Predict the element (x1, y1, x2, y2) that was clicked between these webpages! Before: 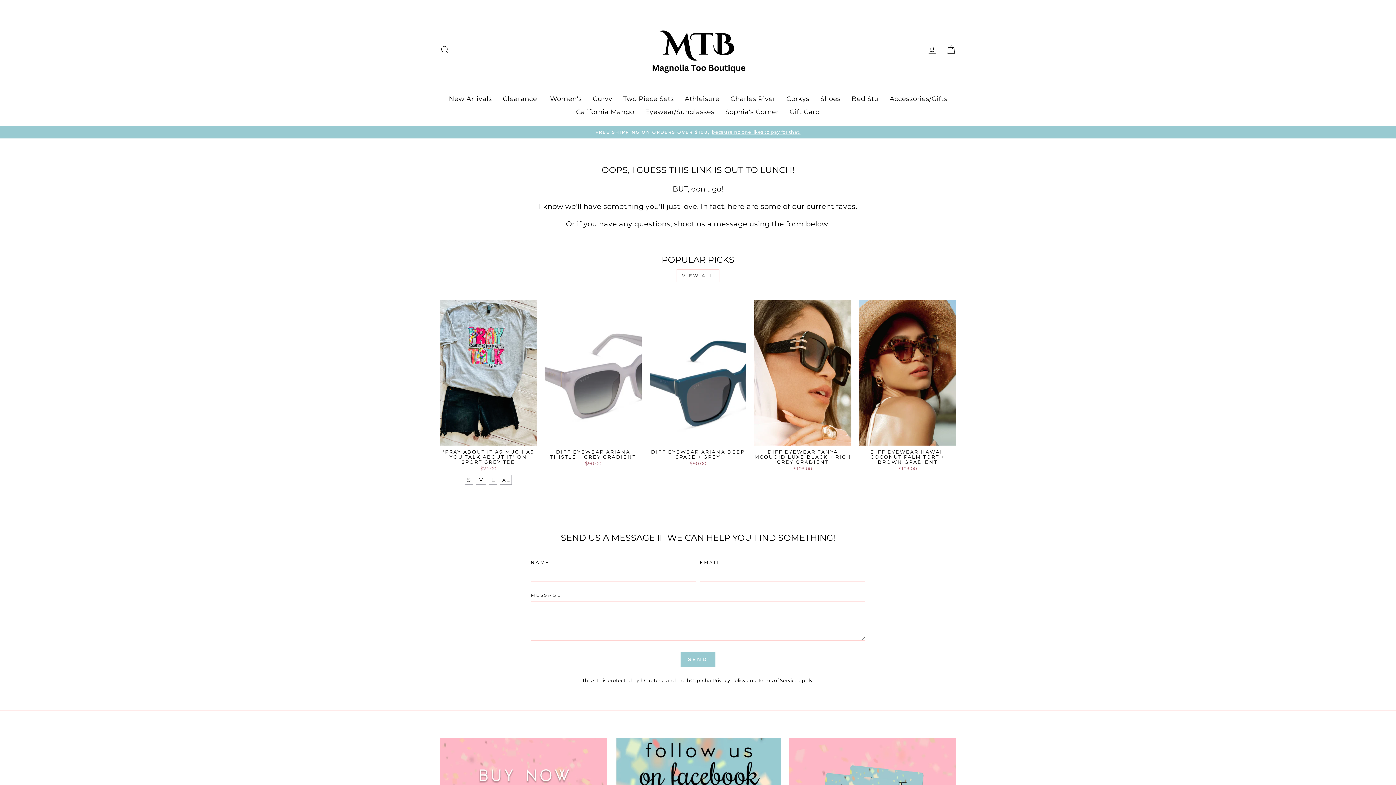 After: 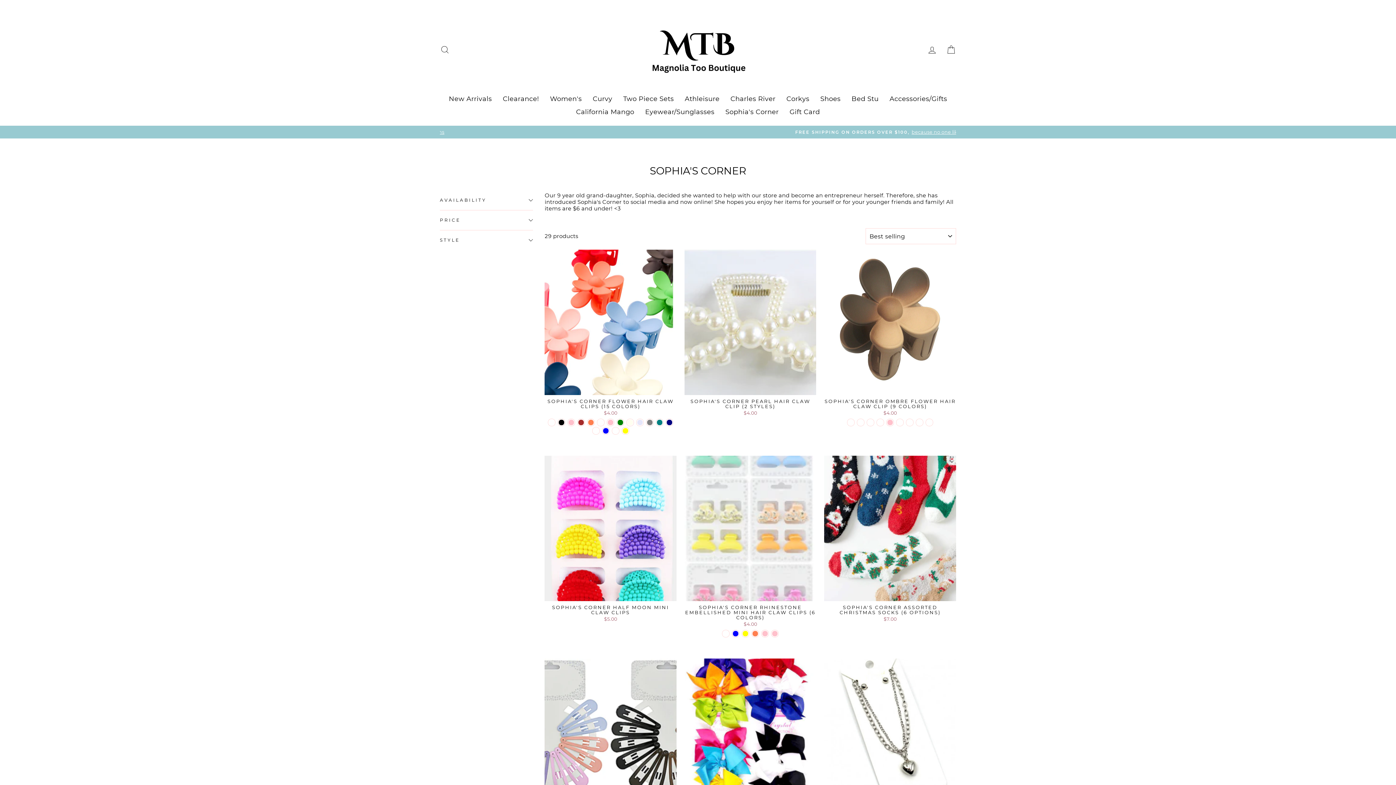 Action: label: Sophia's Corner bbox: (720, 105, 784, 118)